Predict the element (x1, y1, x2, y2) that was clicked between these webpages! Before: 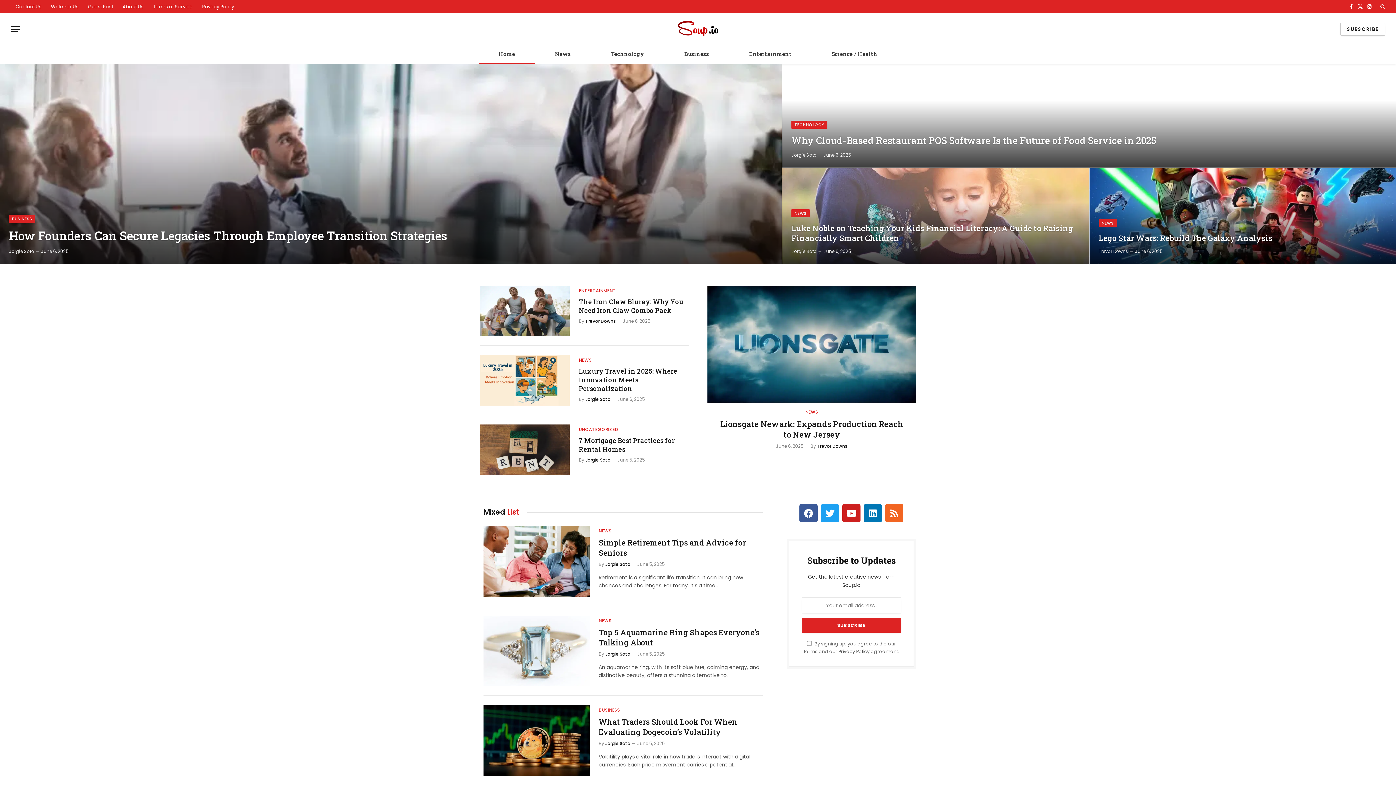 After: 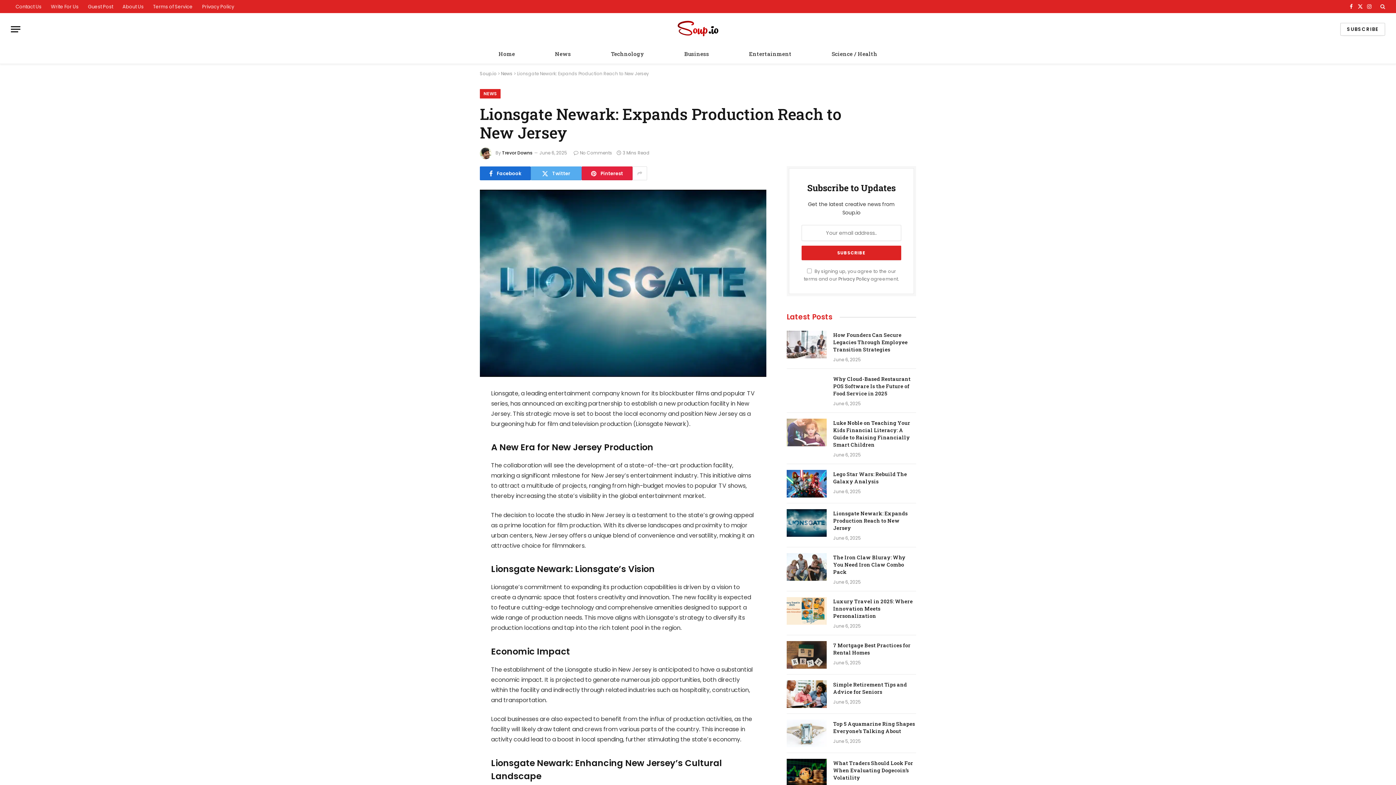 Action: bbox: (707, 285, 916, 403)